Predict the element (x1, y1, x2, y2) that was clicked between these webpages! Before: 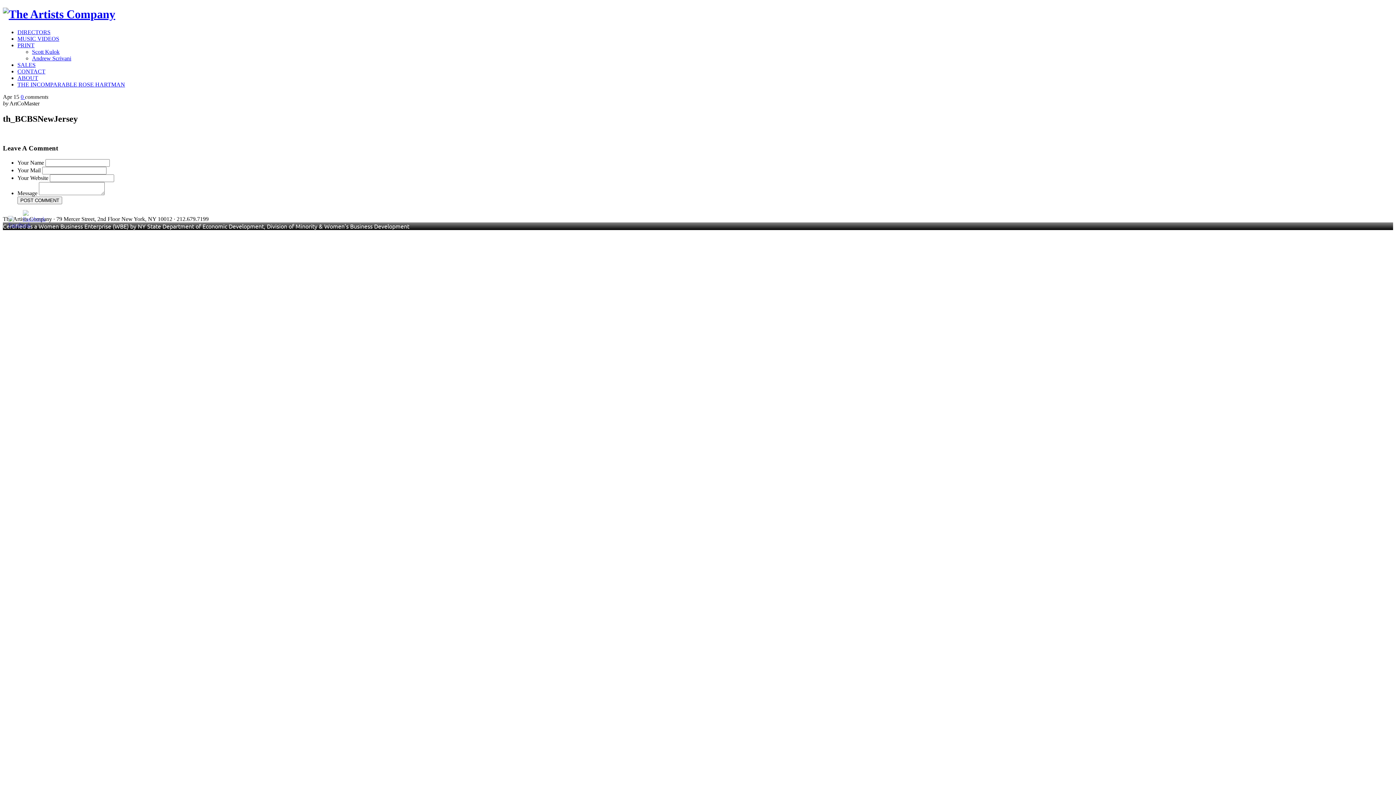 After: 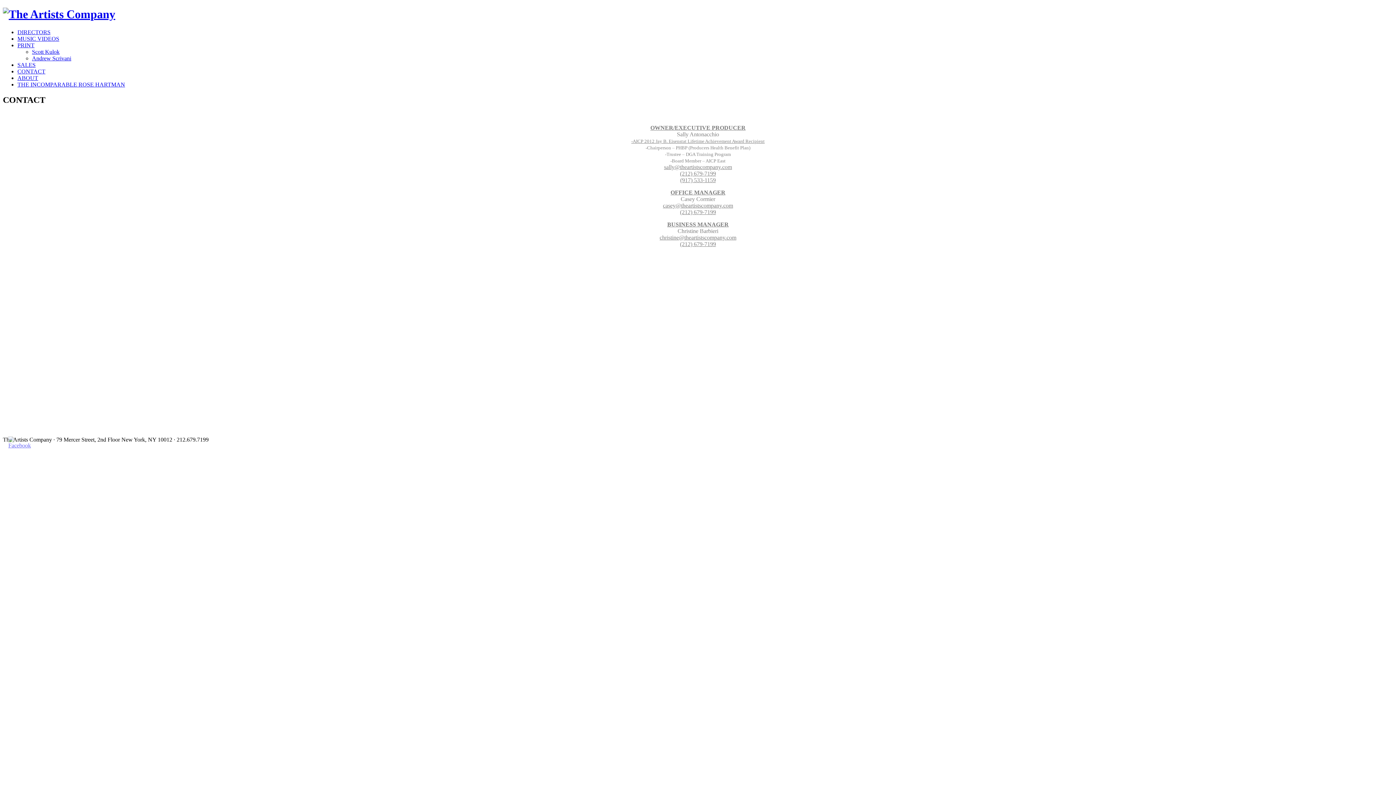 Action: label: CONTACT bbox: (17, 68, 45, 74)